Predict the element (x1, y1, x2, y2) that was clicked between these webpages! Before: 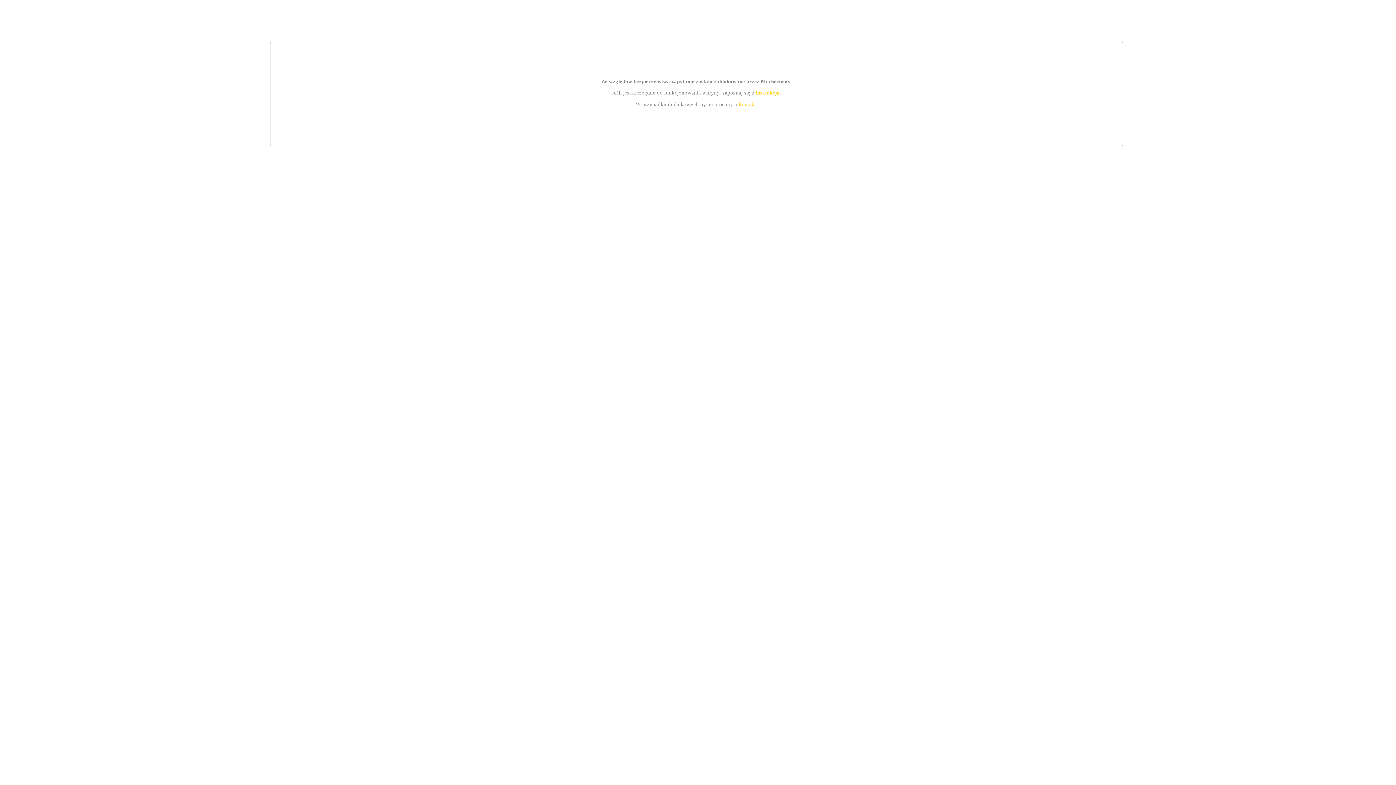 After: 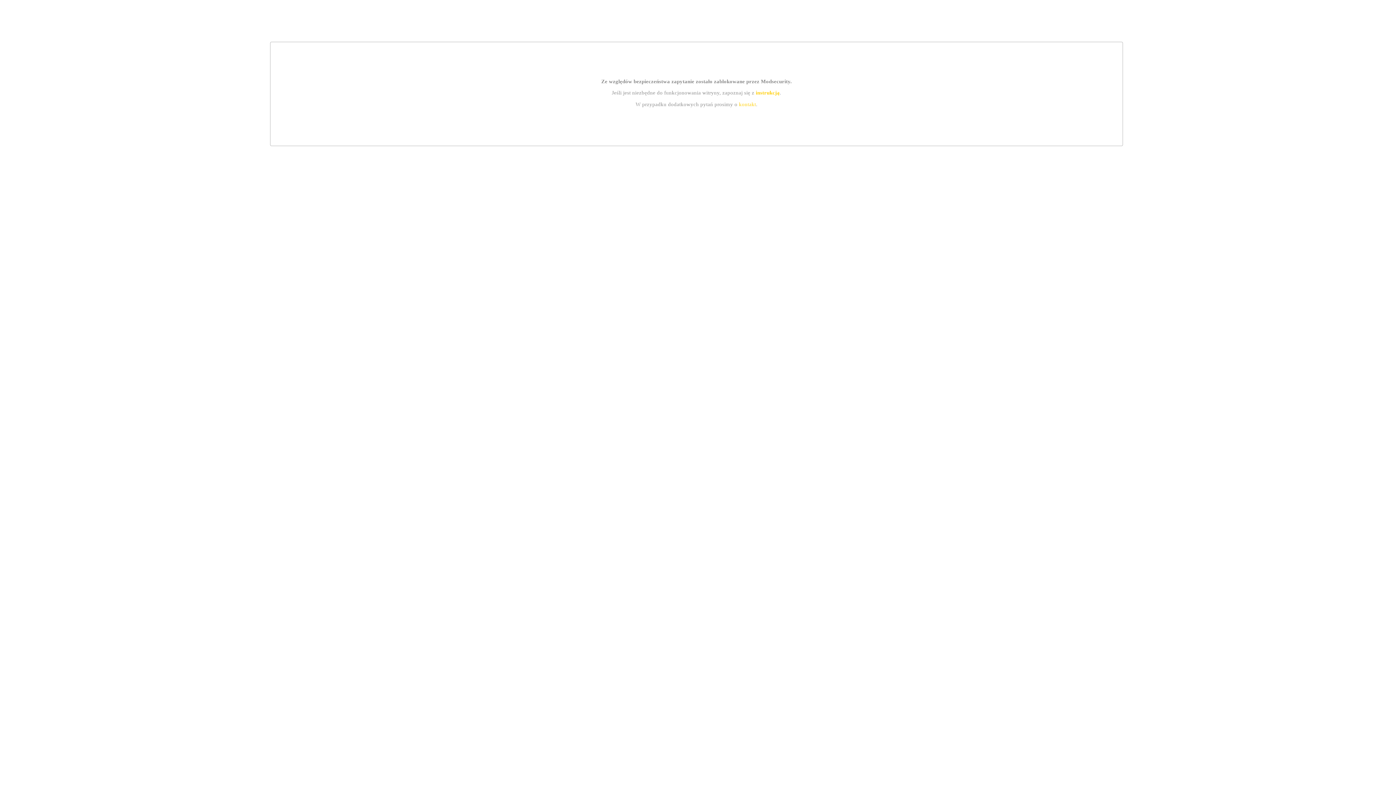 Action: label: instrukcją bbox: (755, 89, 779, 95)